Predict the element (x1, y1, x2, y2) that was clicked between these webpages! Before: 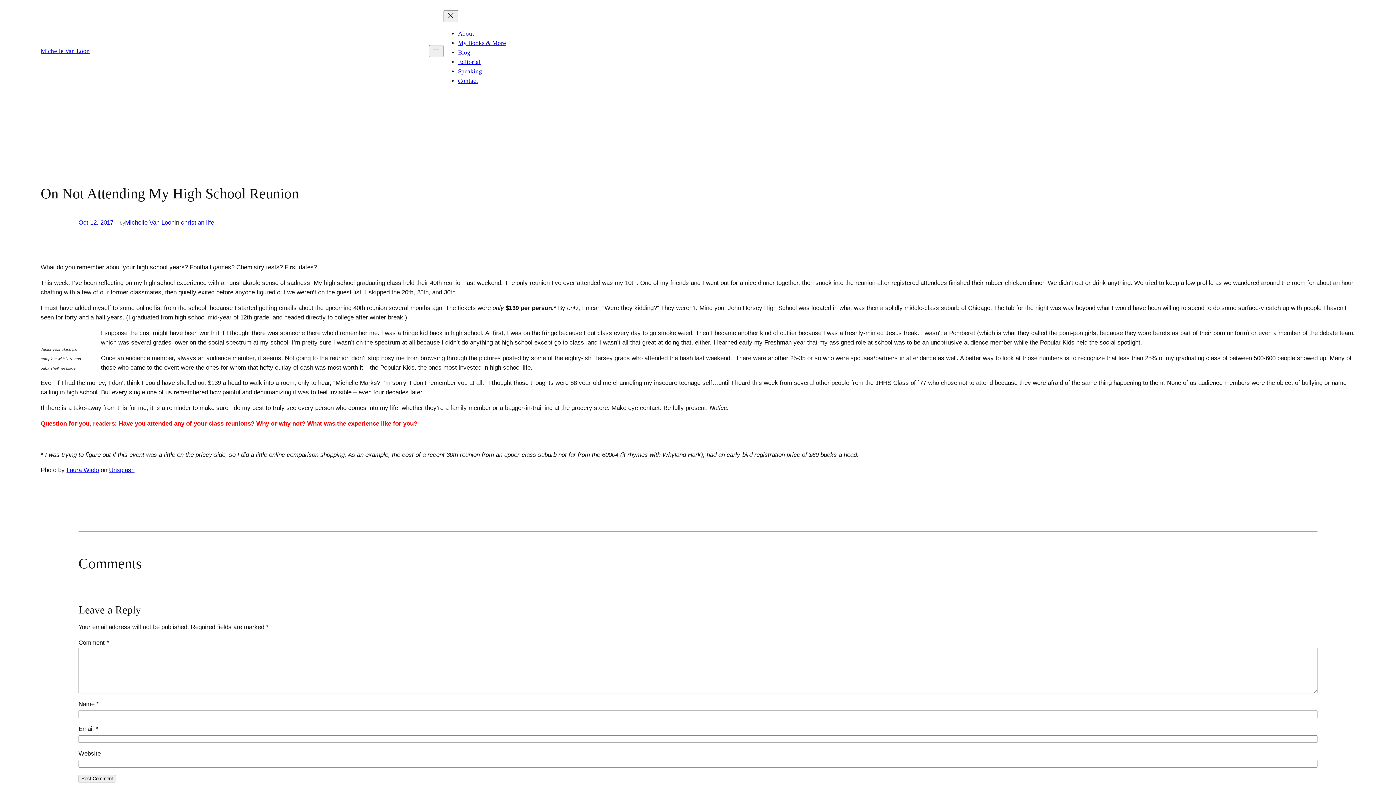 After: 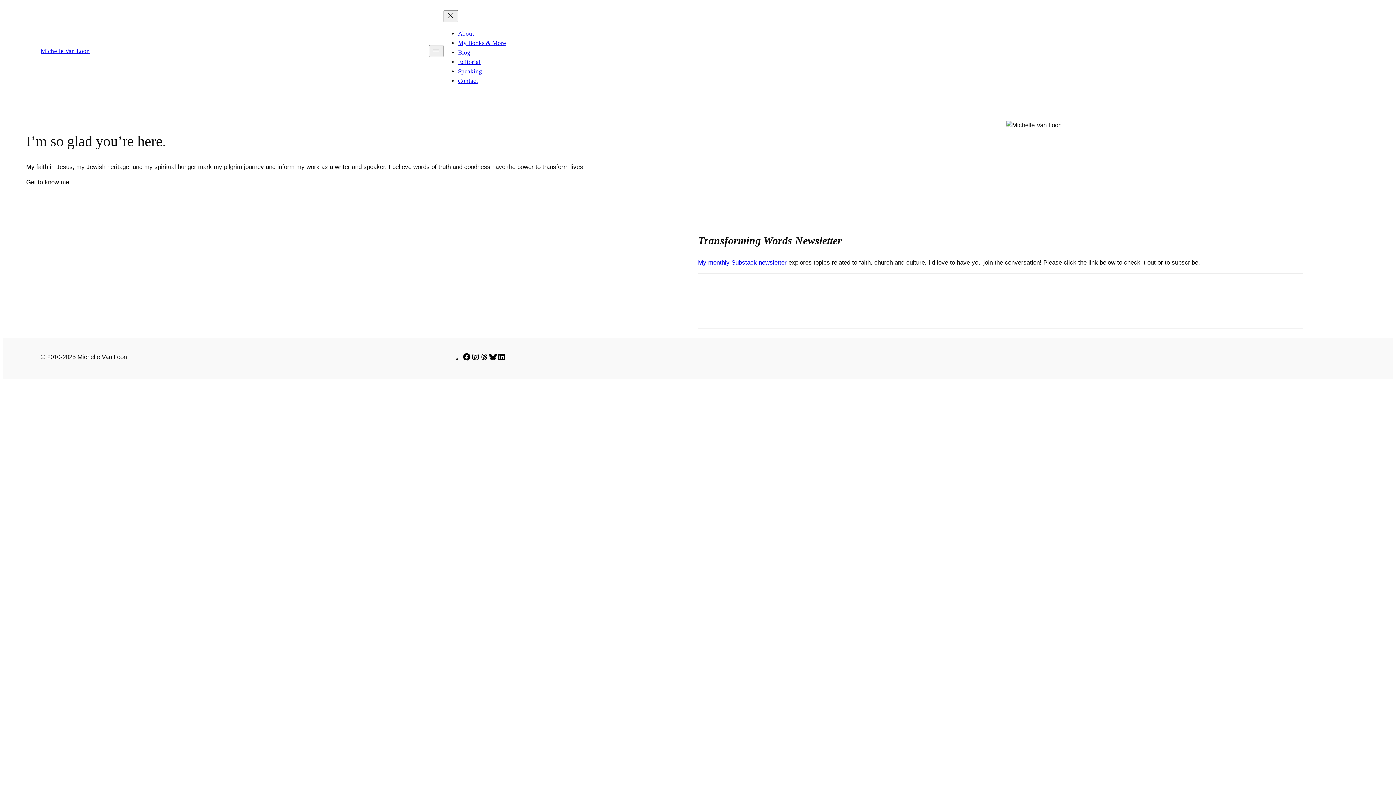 Action: bbox: (458, 67, 482, 74) label: Speaking